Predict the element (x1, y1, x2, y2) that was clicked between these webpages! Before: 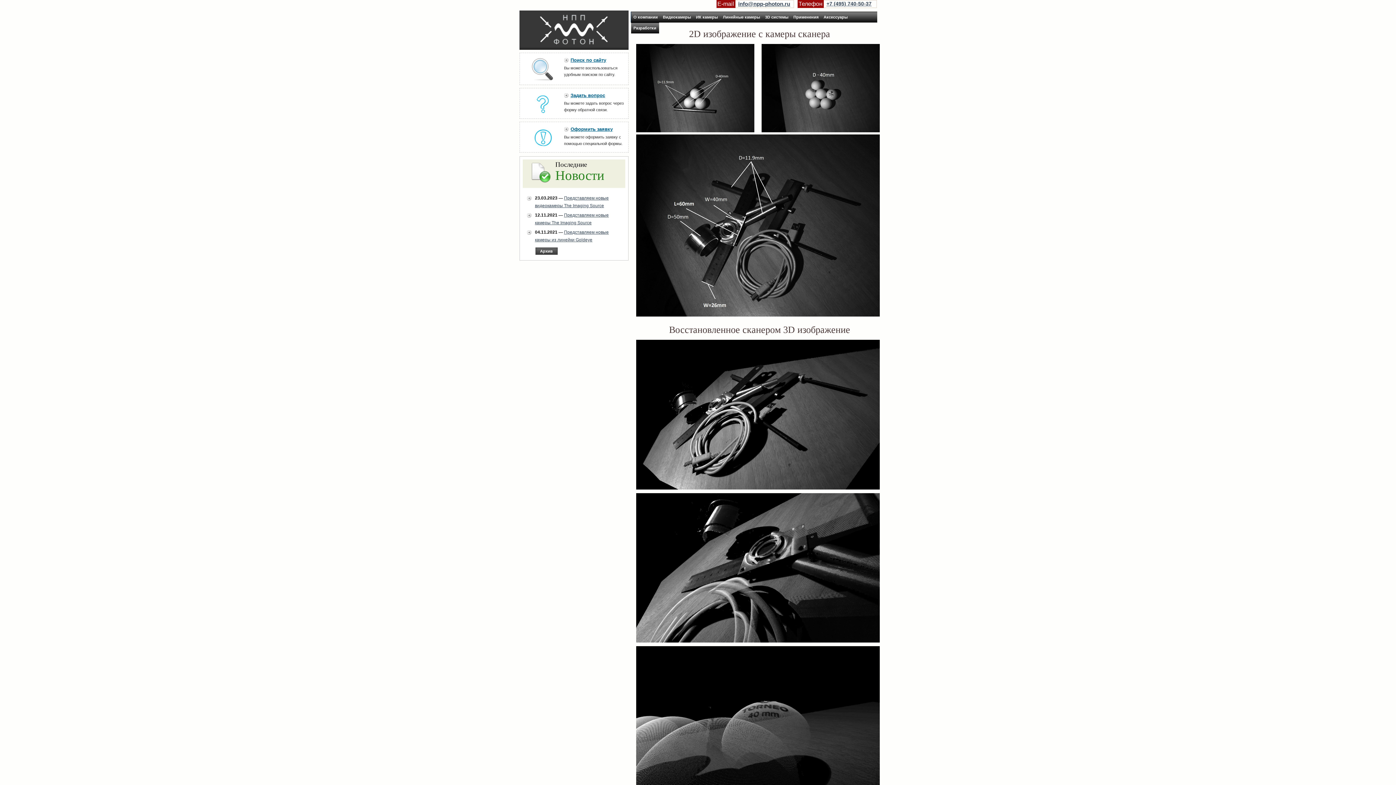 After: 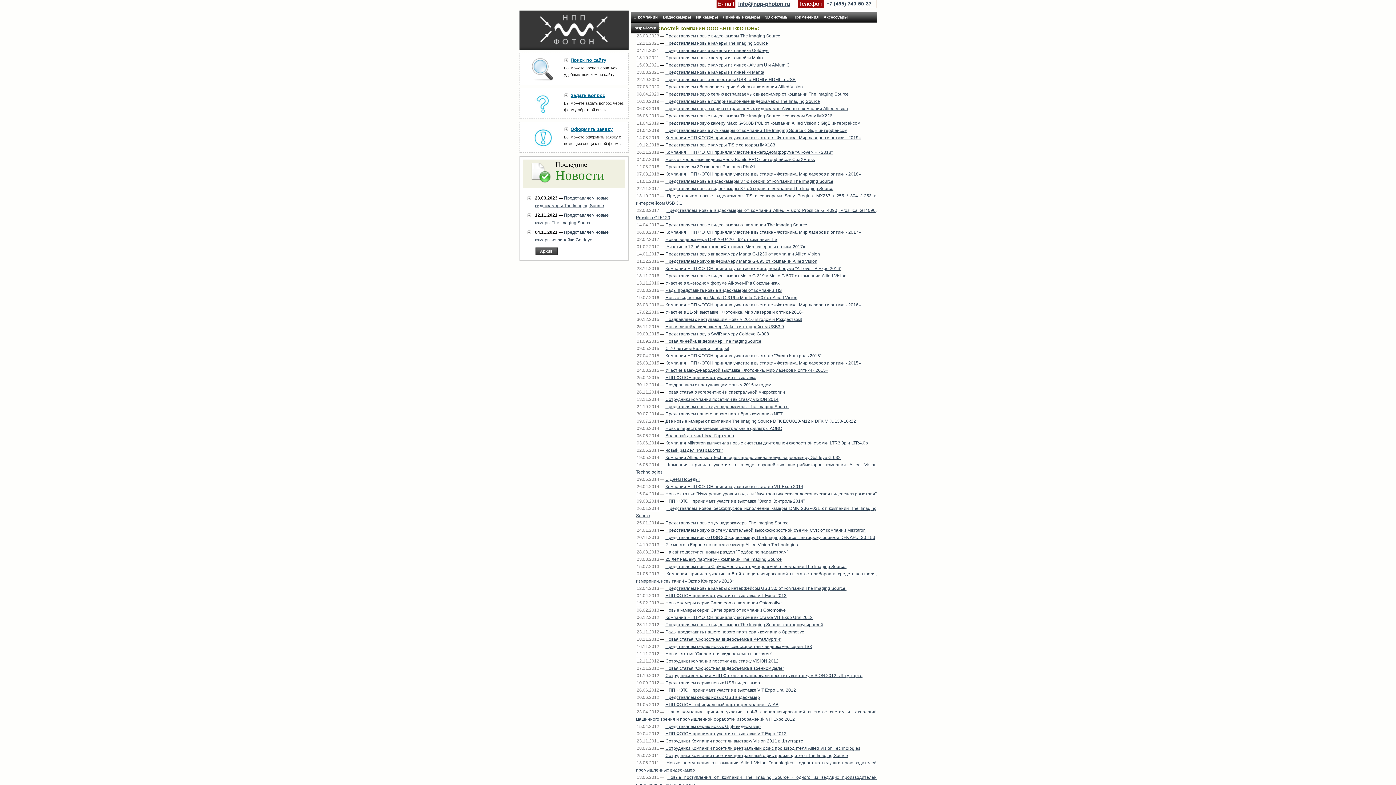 Action: label: Архив bbox: (535, 247, 557, 254)